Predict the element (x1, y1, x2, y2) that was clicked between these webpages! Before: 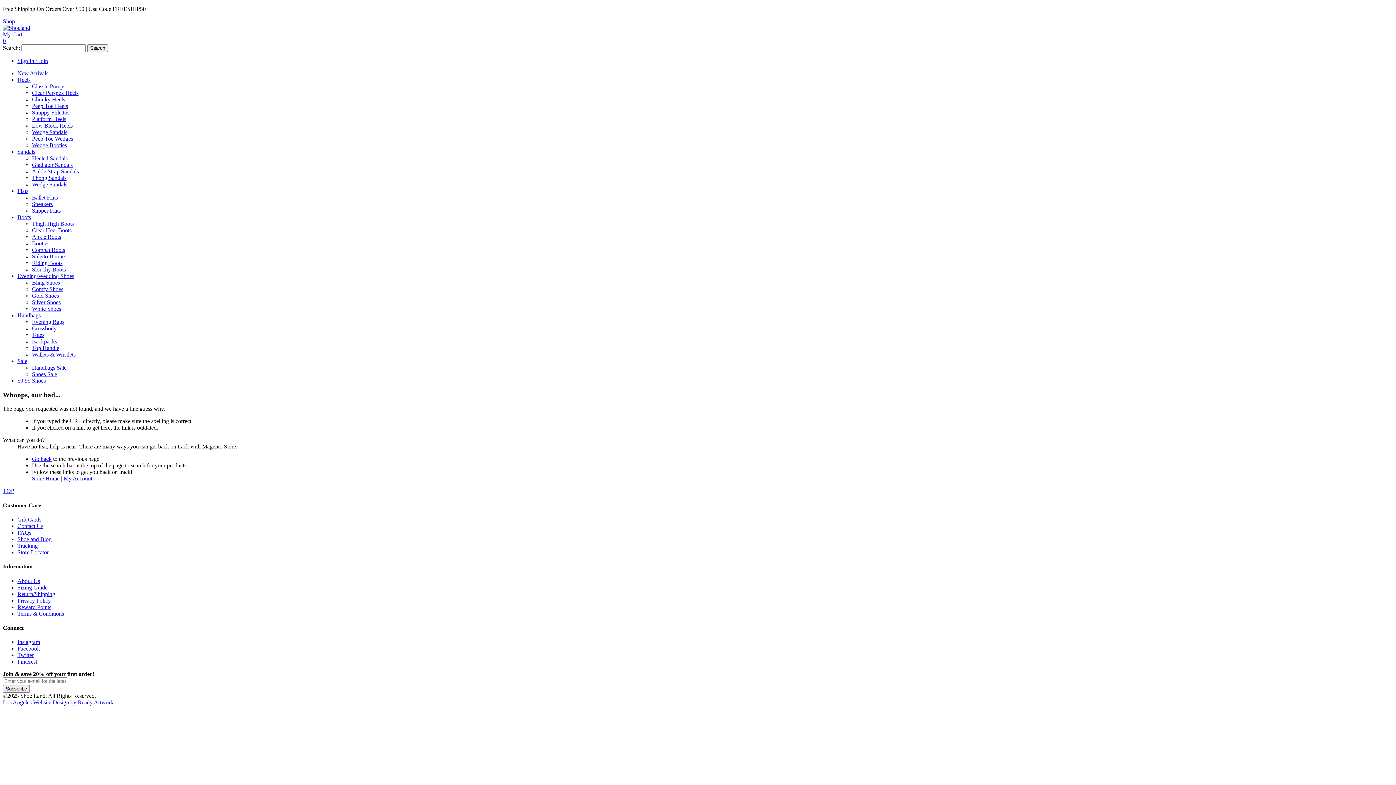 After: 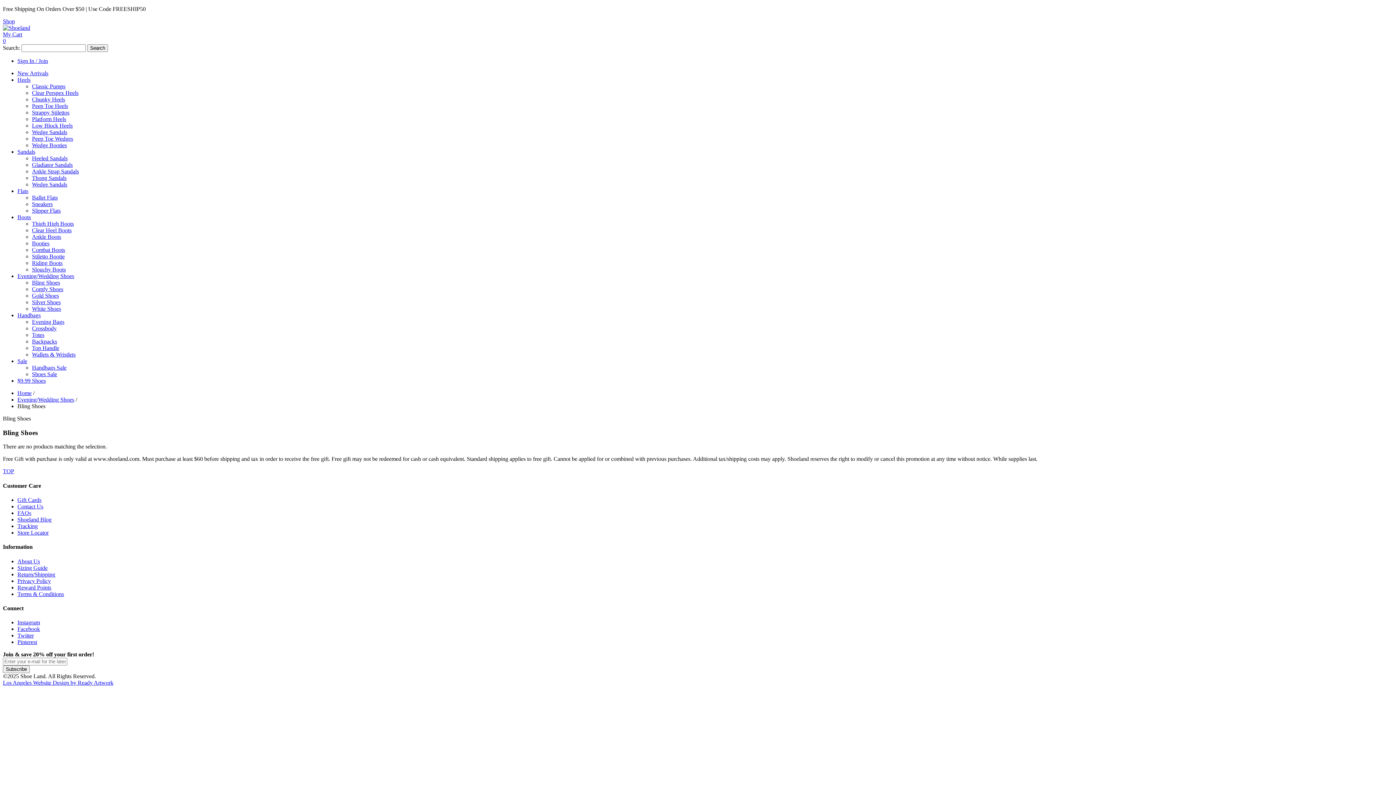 Action: label: Bling Shoes bbox: (32, 279, 60, 285)